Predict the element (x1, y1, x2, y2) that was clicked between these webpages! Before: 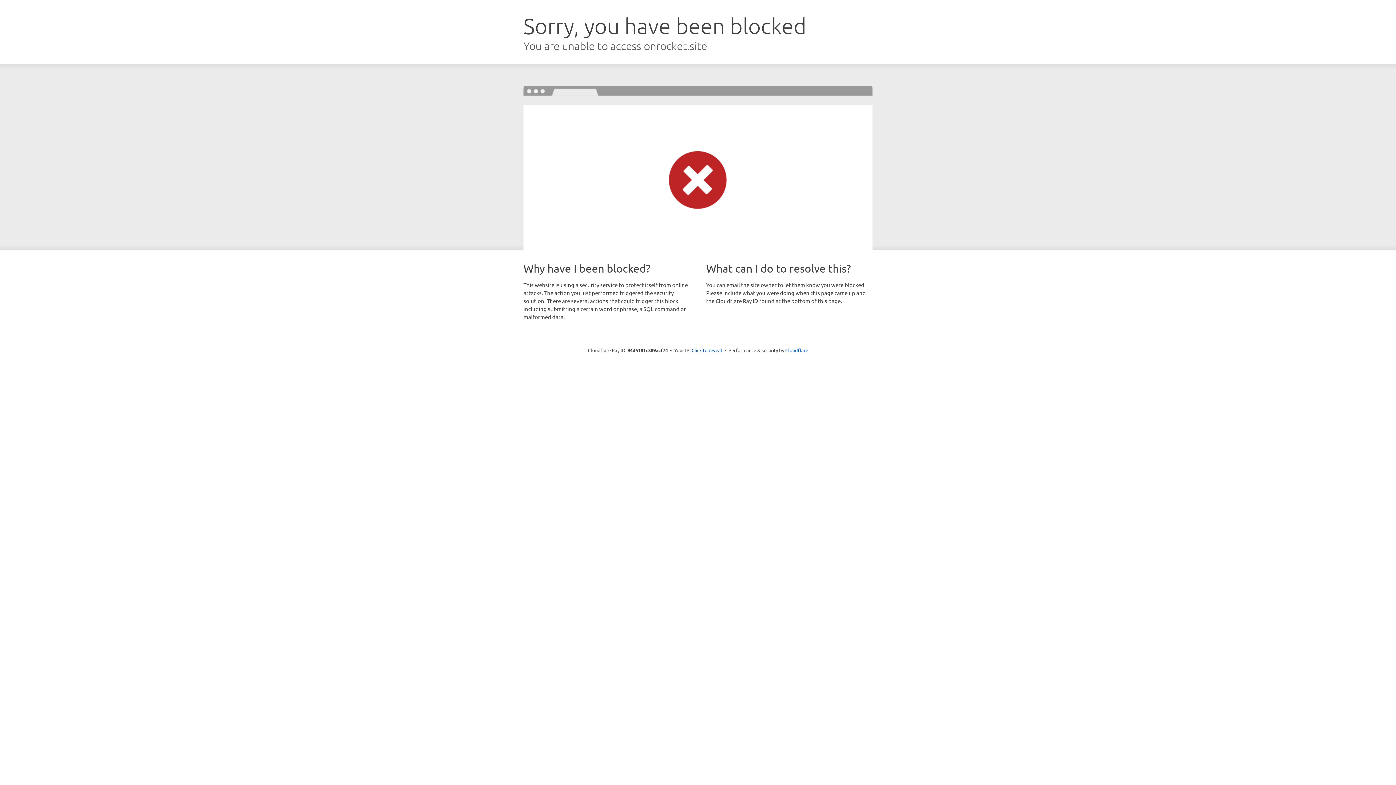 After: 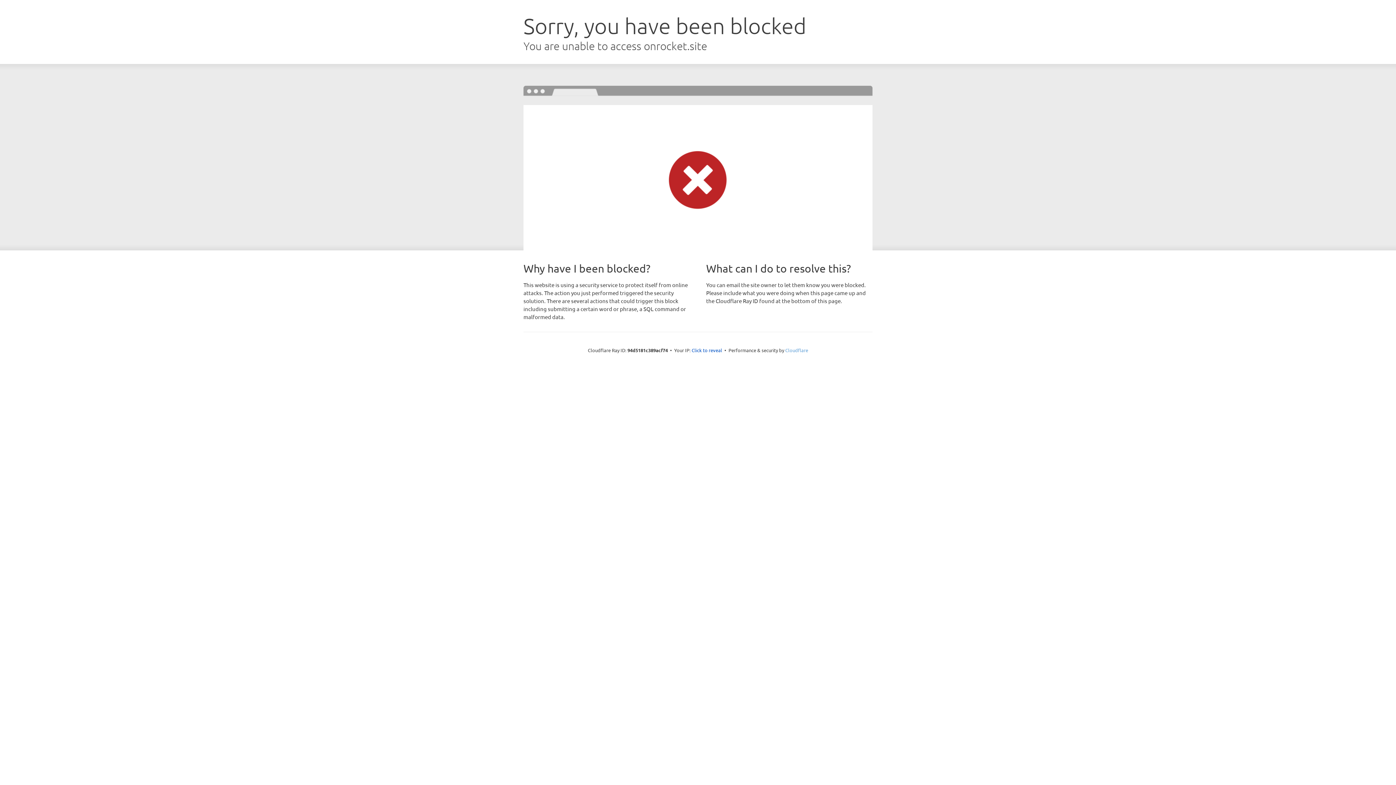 Action: label: Cloudflare bbox: (785, 347, 808, 353)